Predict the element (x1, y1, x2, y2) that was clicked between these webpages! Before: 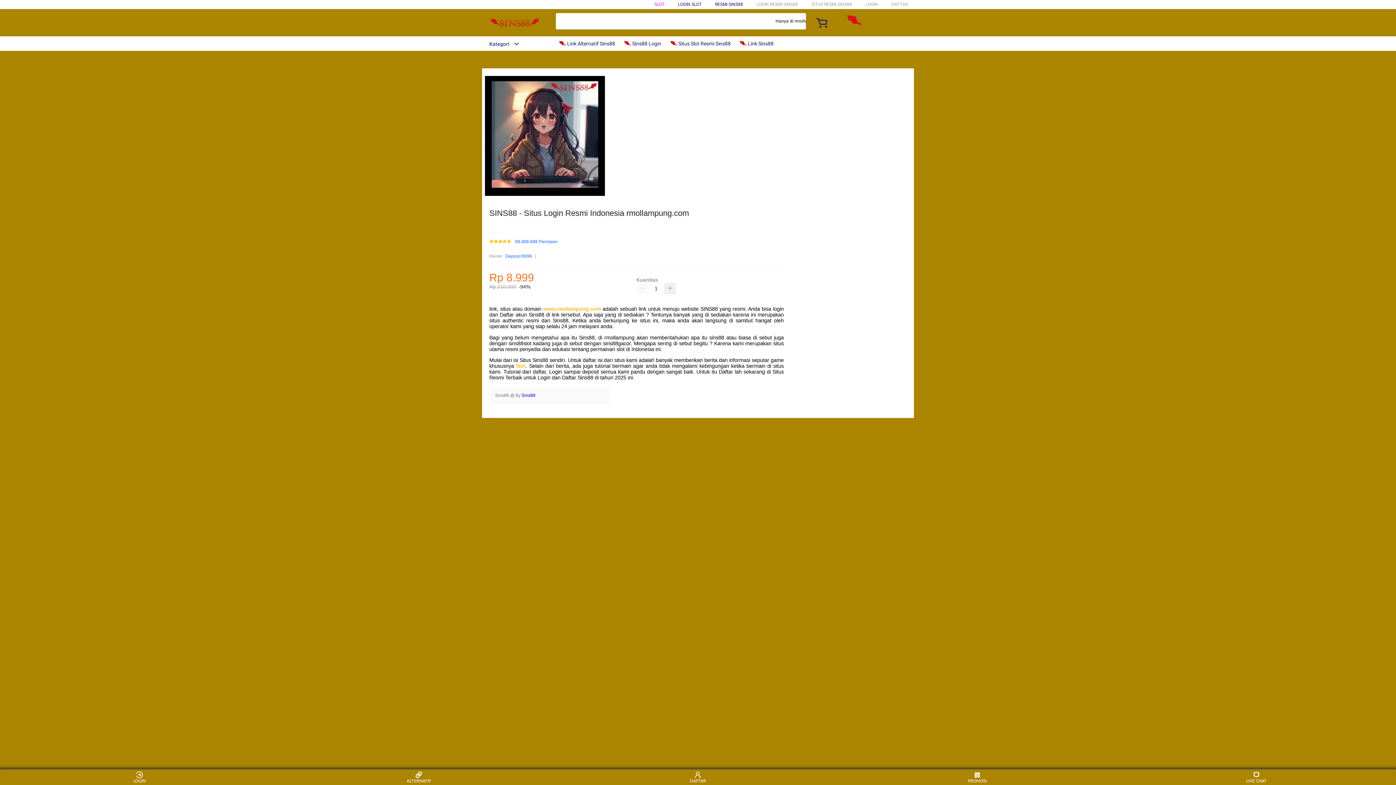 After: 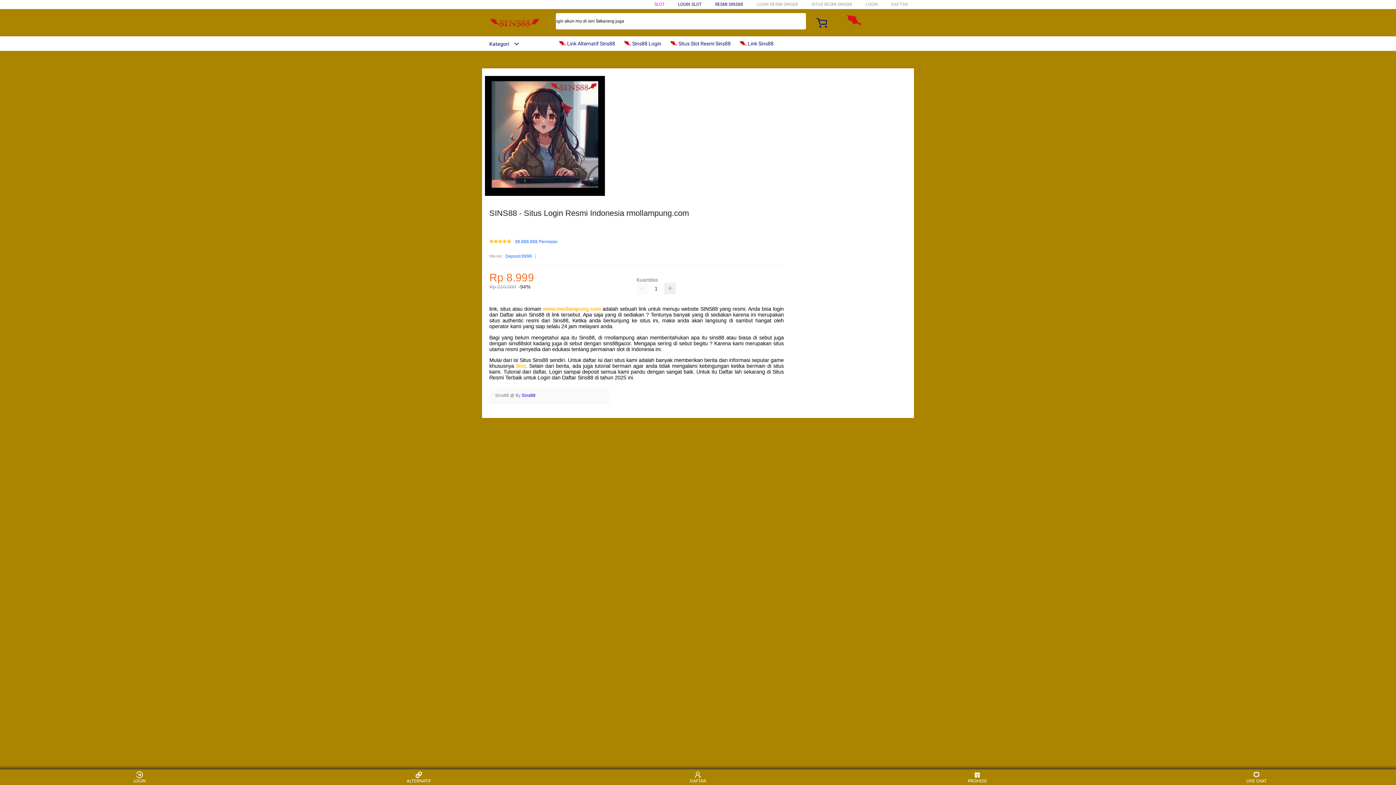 Action: bbox: (516, 363, 525, 369) label: Slot